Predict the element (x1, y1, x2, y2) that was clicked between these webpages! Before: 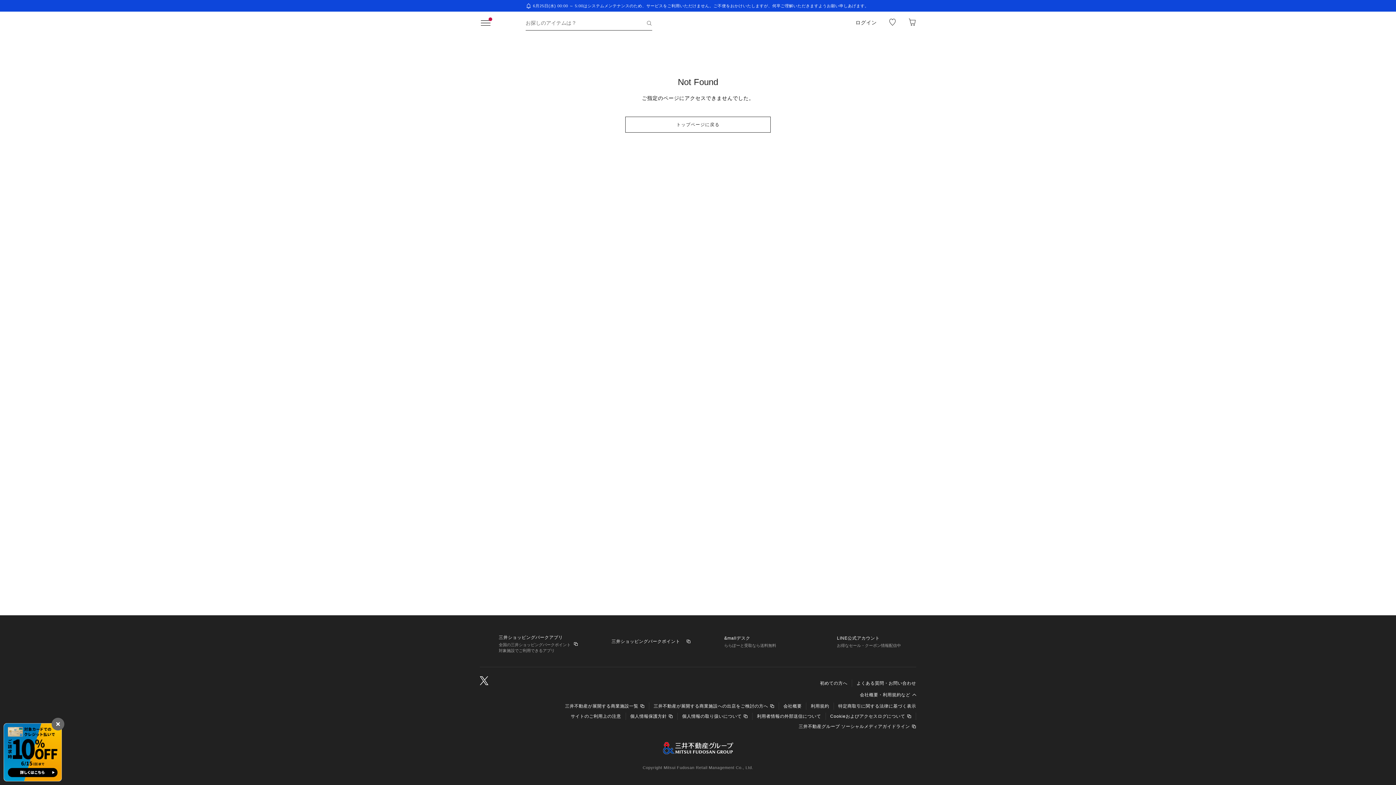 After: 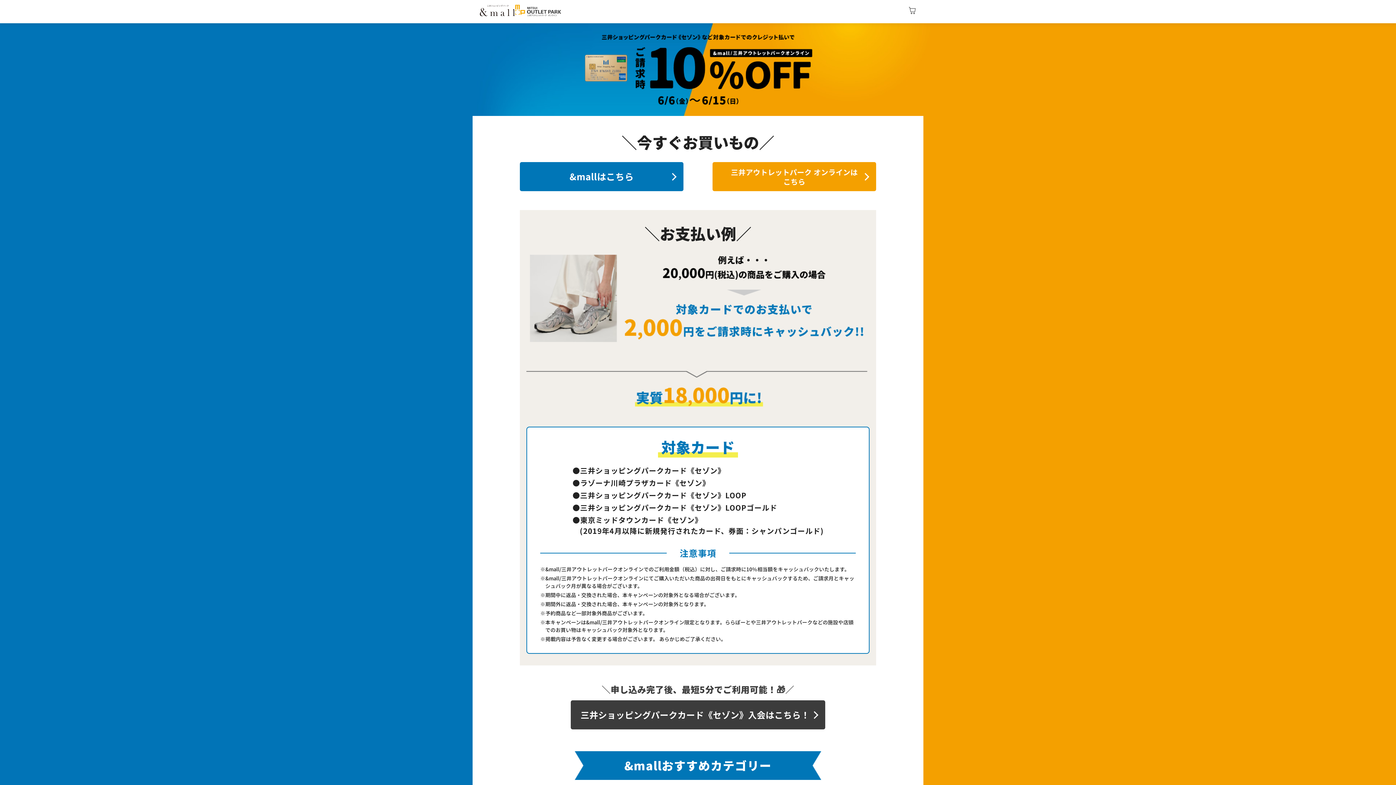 Action: bbox: (3, 773, 61, 781)